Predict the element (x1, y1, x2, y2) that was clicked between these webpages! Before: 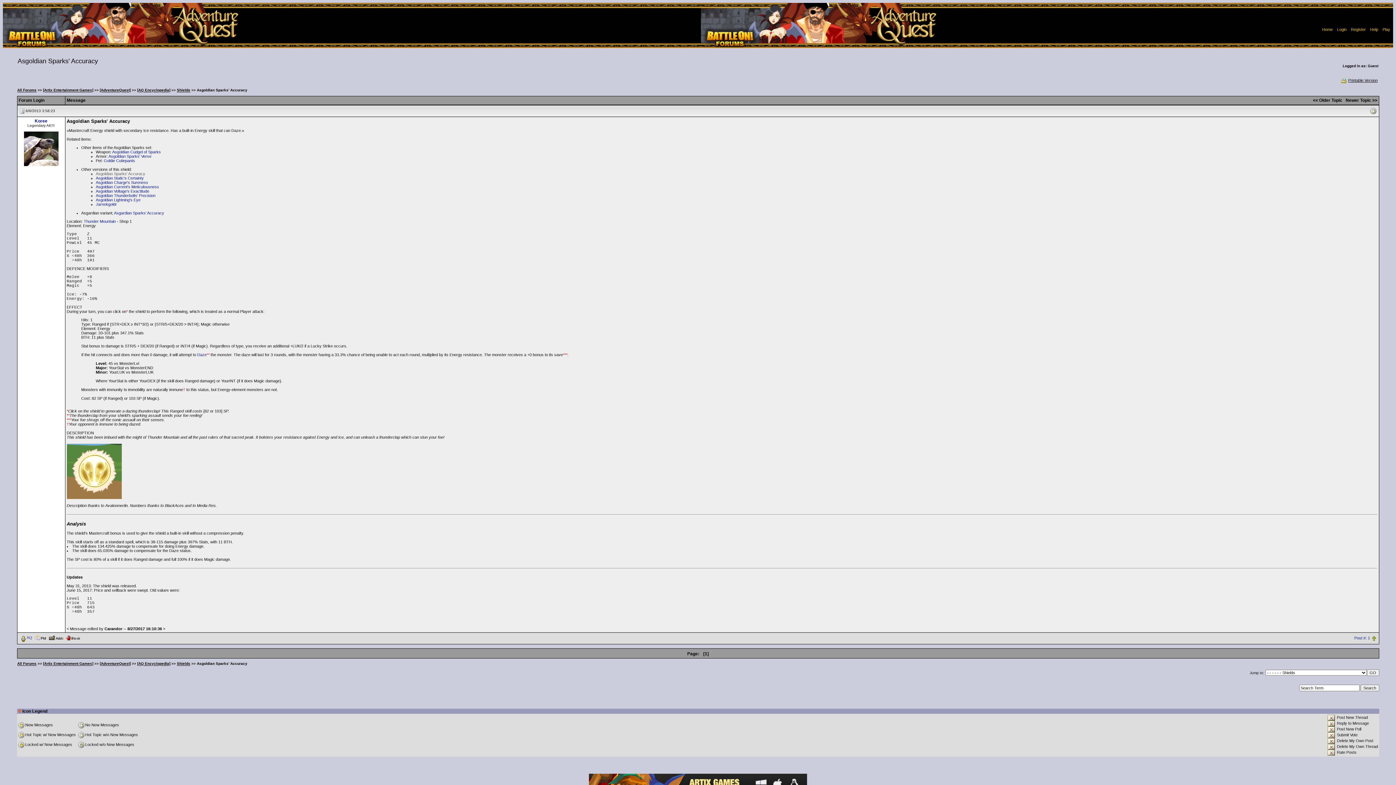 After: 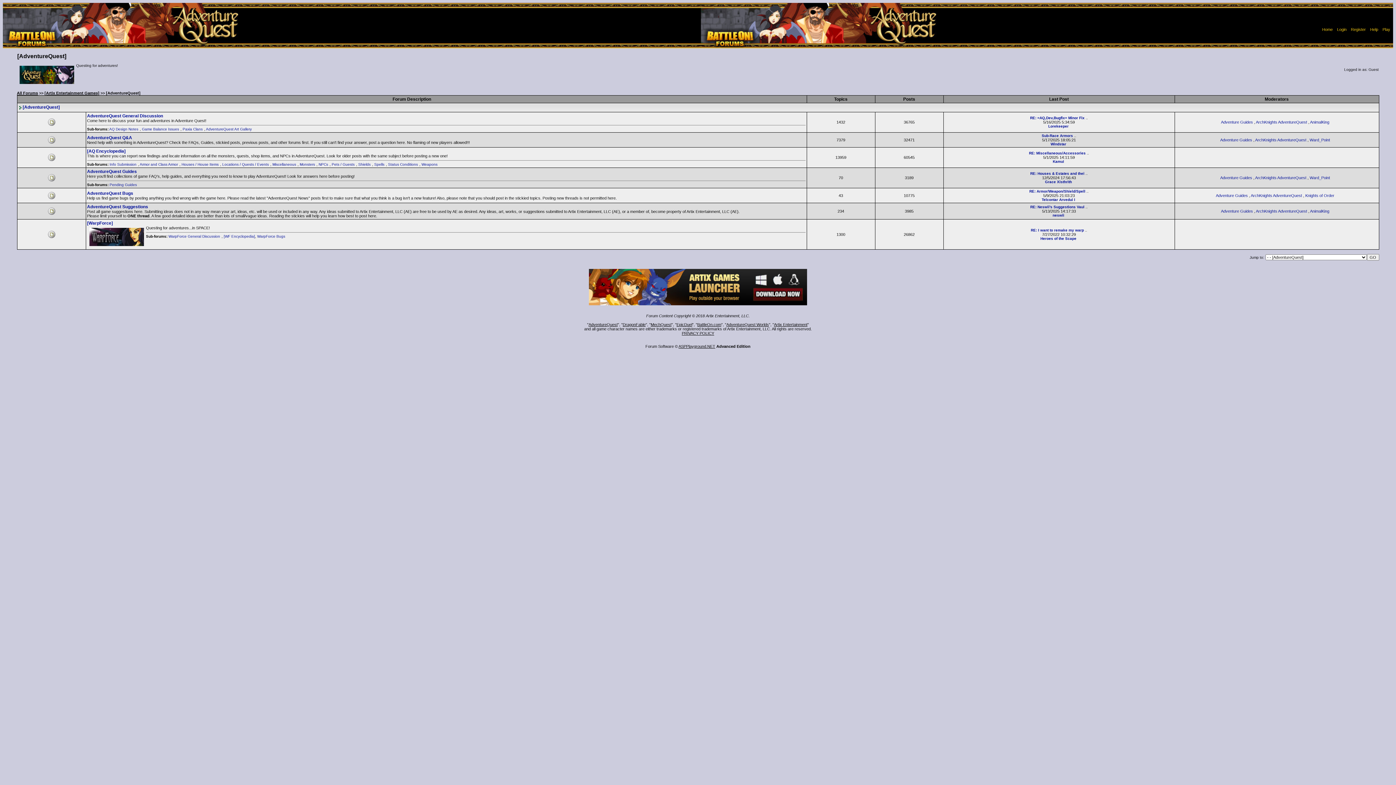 Action: bbox: (99, 662, 130, 666) label: [AdventureQuest]